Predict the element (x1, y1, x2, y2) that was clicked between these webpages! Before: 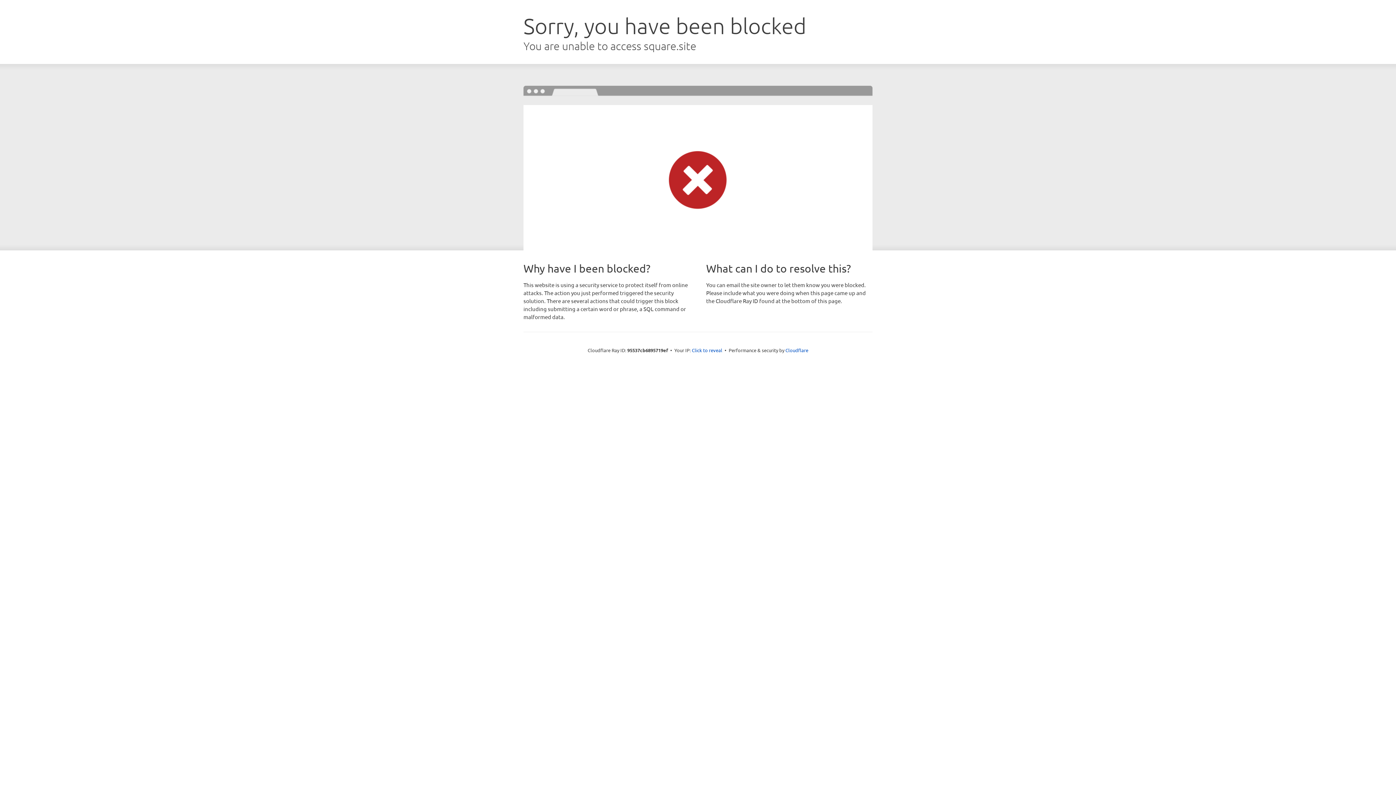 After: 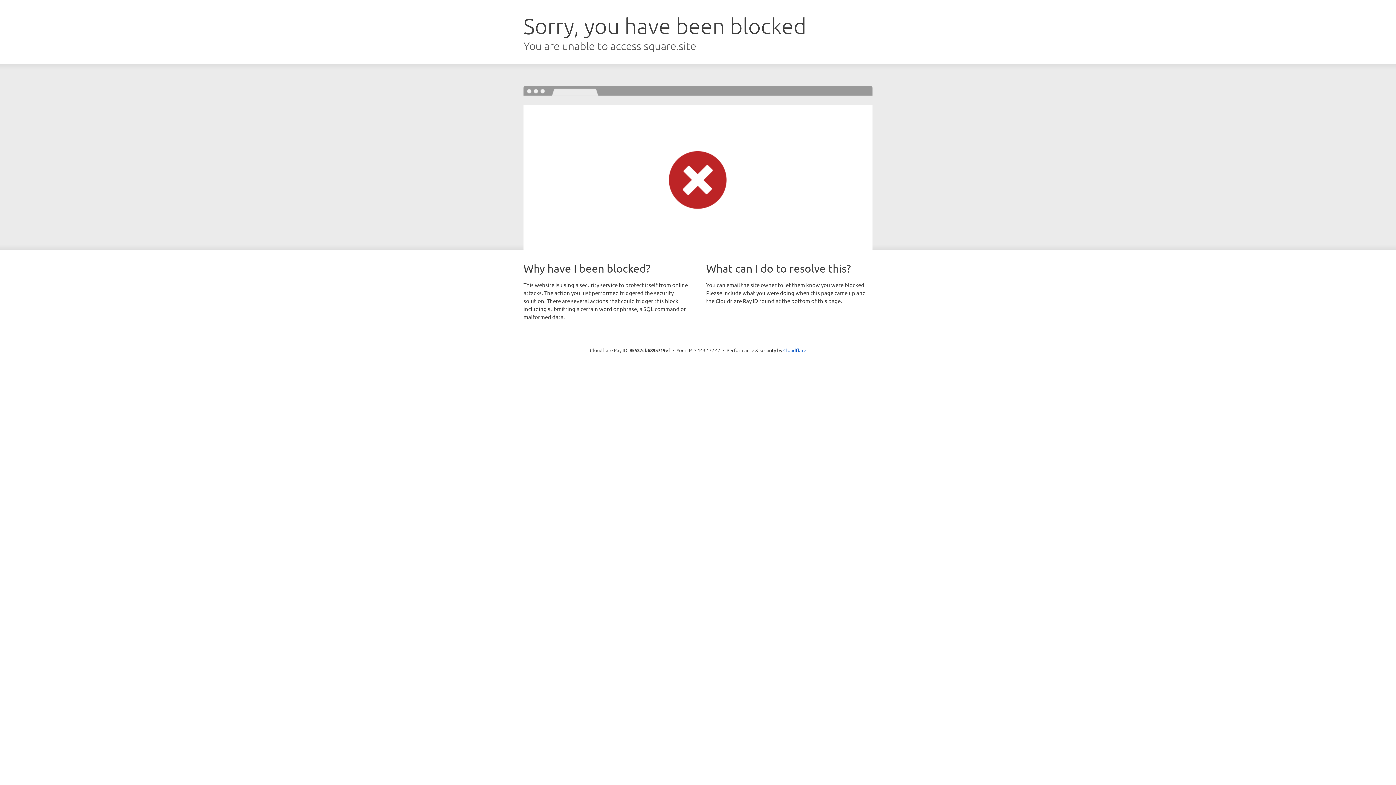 Action: bbox: (692, 346, 722, 353) label: Click to reveal